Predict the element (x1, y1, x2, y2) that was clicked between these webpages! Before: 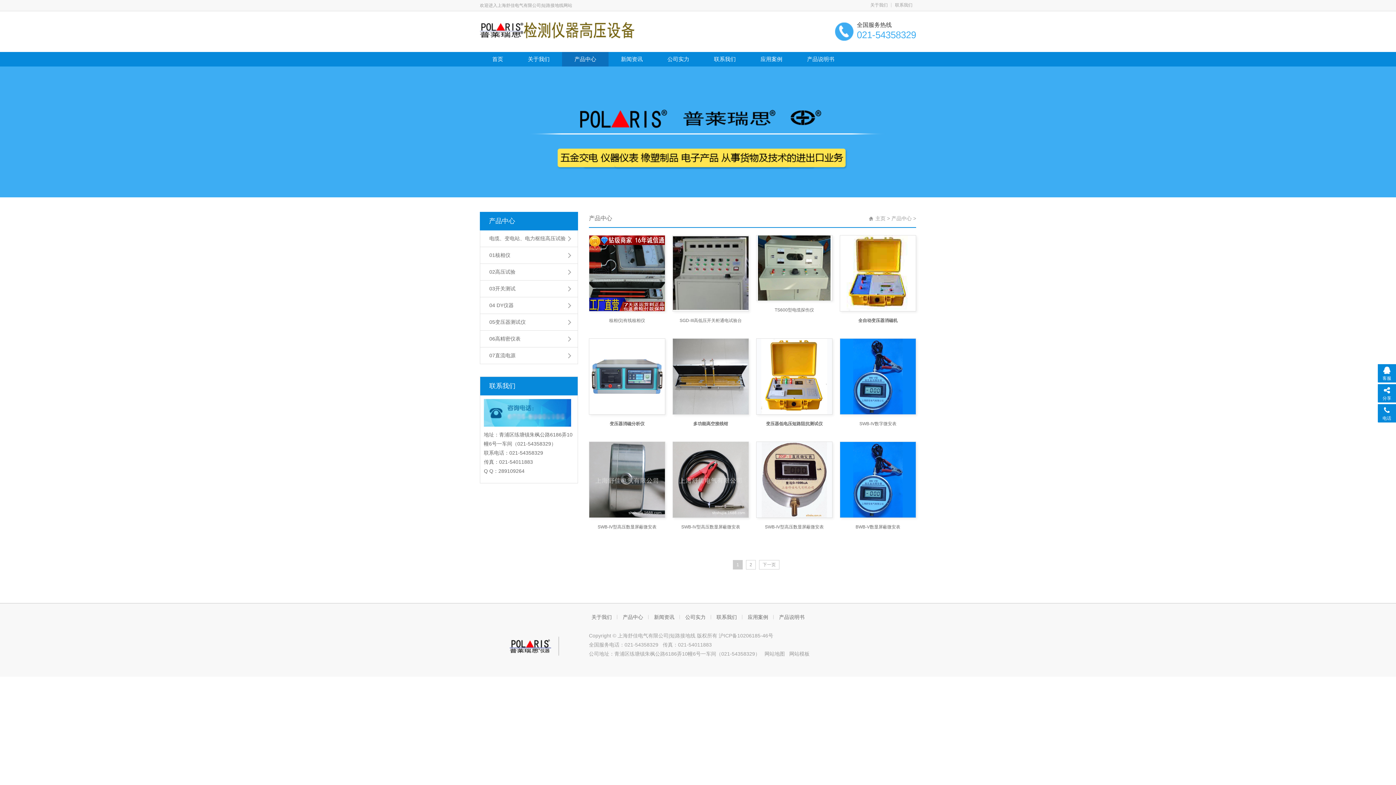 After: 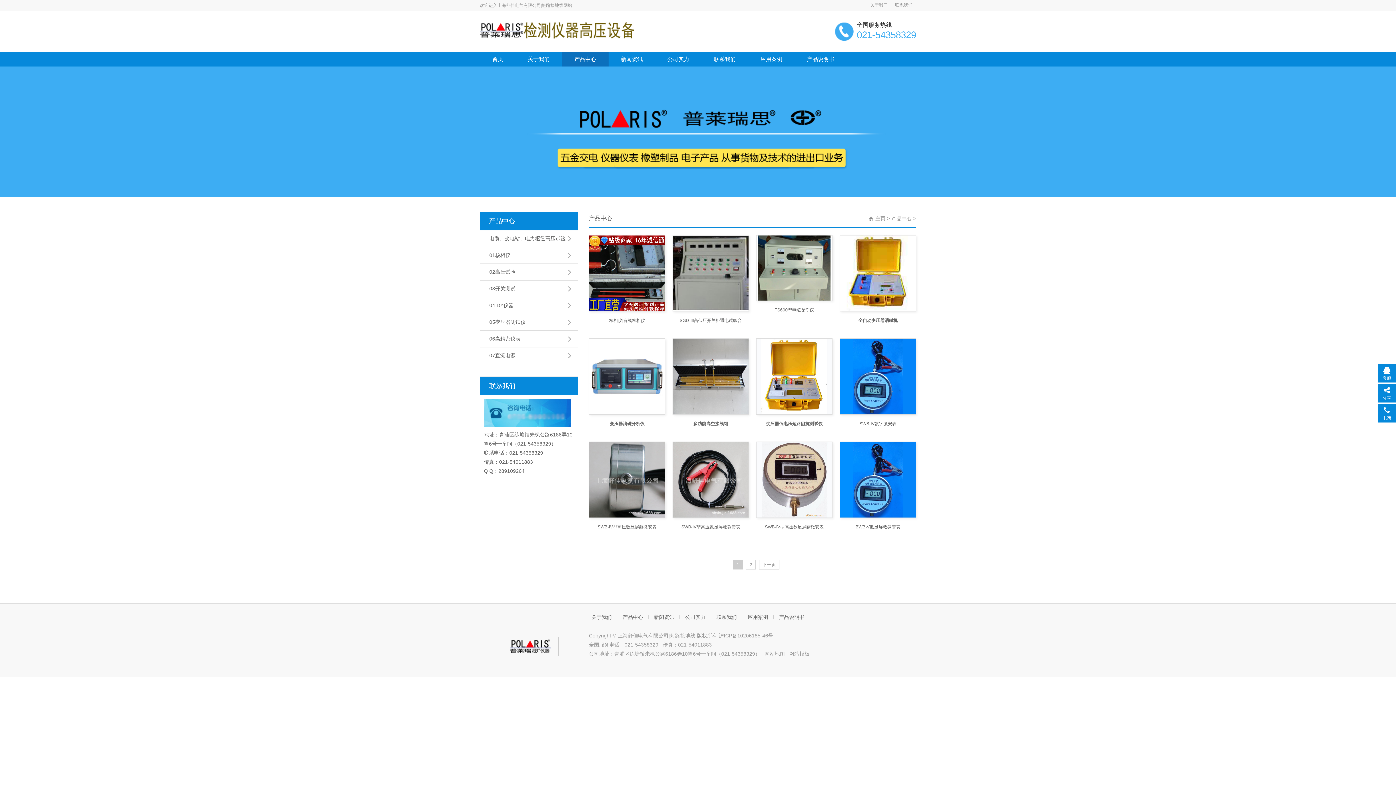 Action: bbox: (480, 212, 578, 230) label: 产品中心